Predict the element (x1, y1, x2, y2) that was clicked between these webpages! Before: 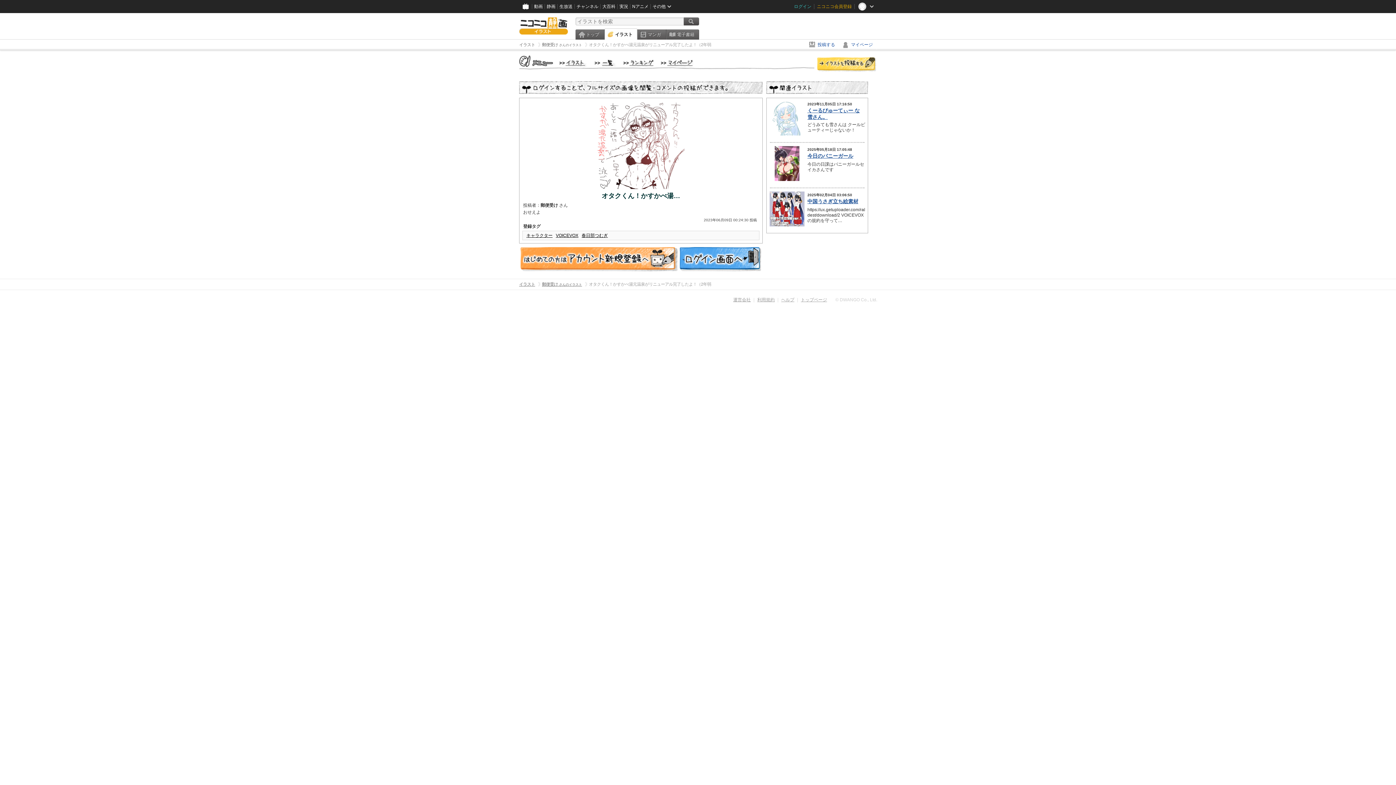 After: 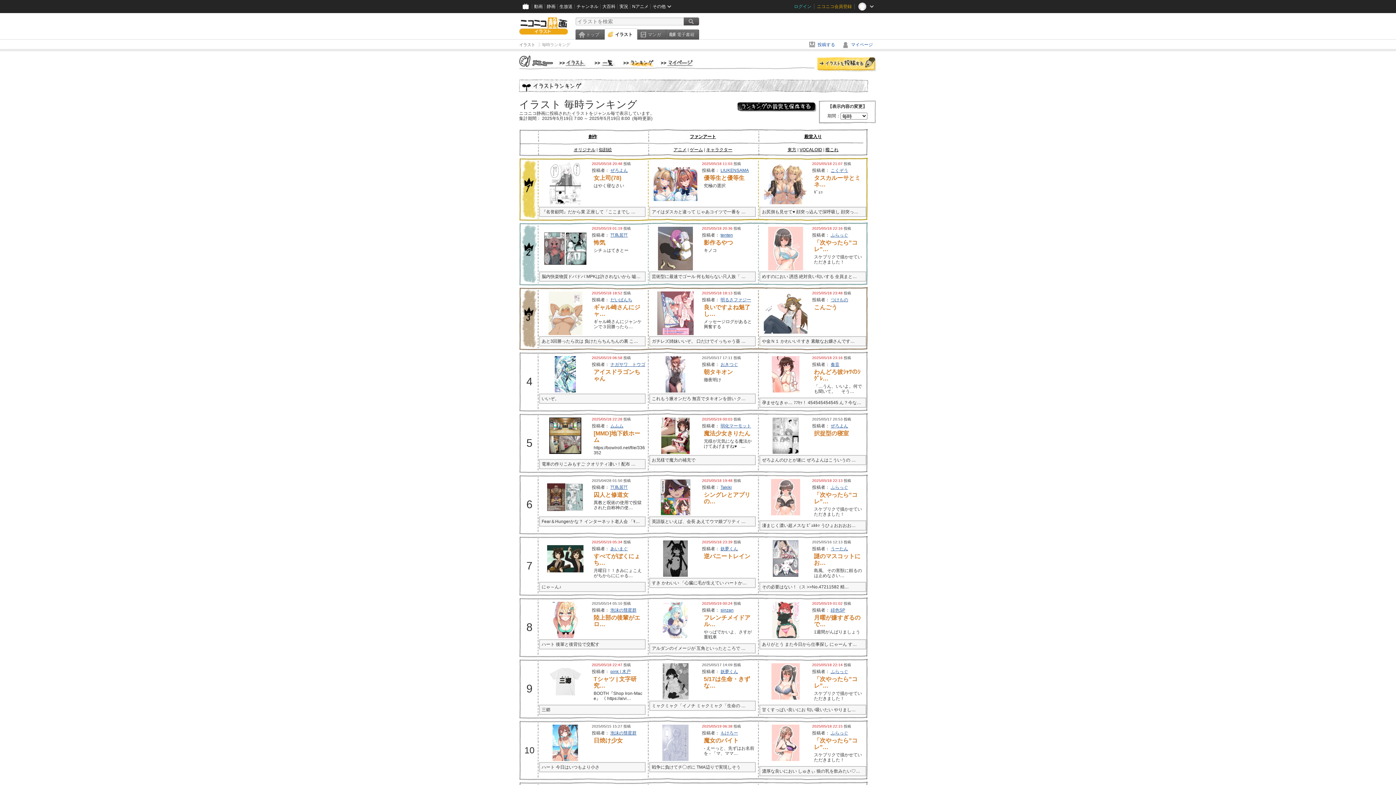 Action: label: ランキング bbox: (623, 60, 654, 66)